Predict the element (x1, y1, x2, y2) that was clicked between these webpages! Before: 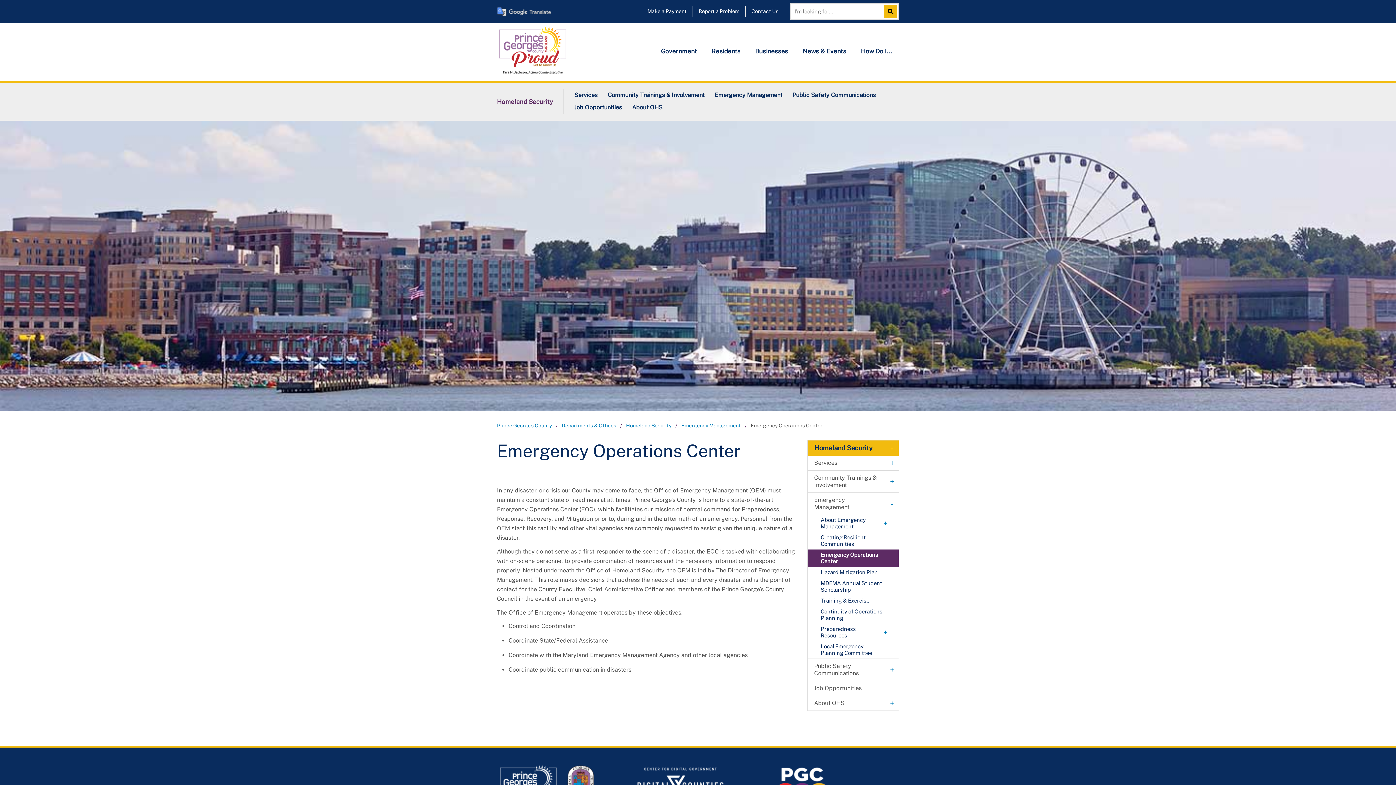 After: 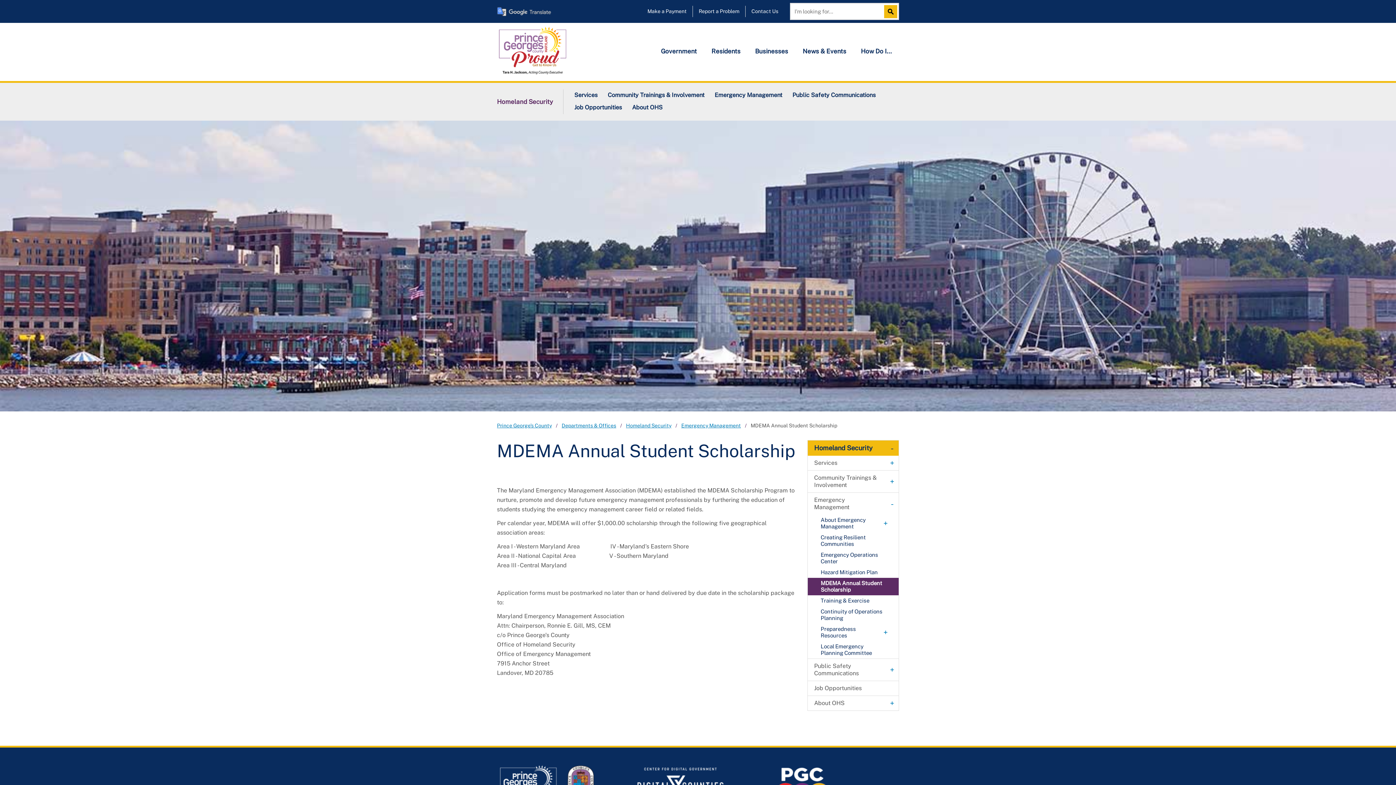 Action: bbox: (814, 578, 892, 595) label: MDEMA Annual Student Scholarship